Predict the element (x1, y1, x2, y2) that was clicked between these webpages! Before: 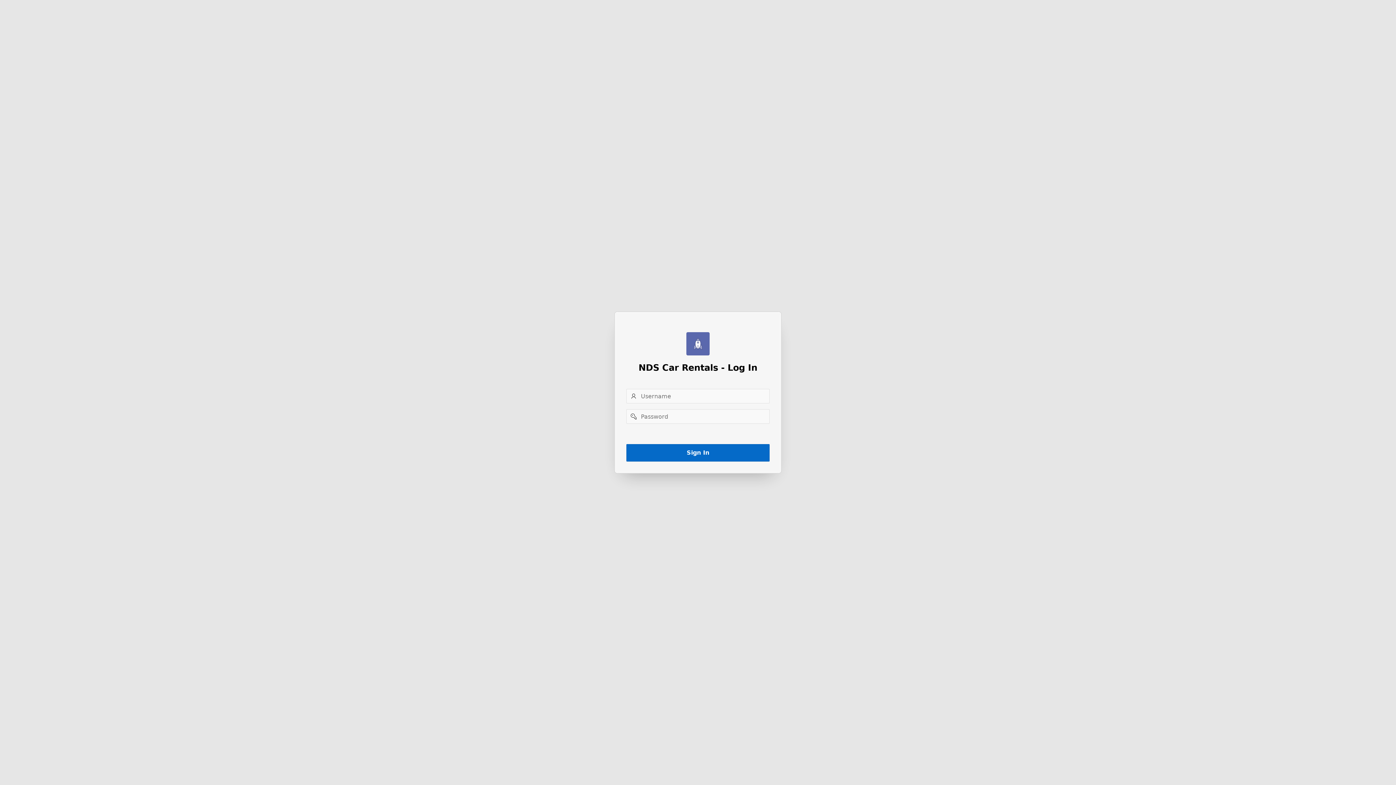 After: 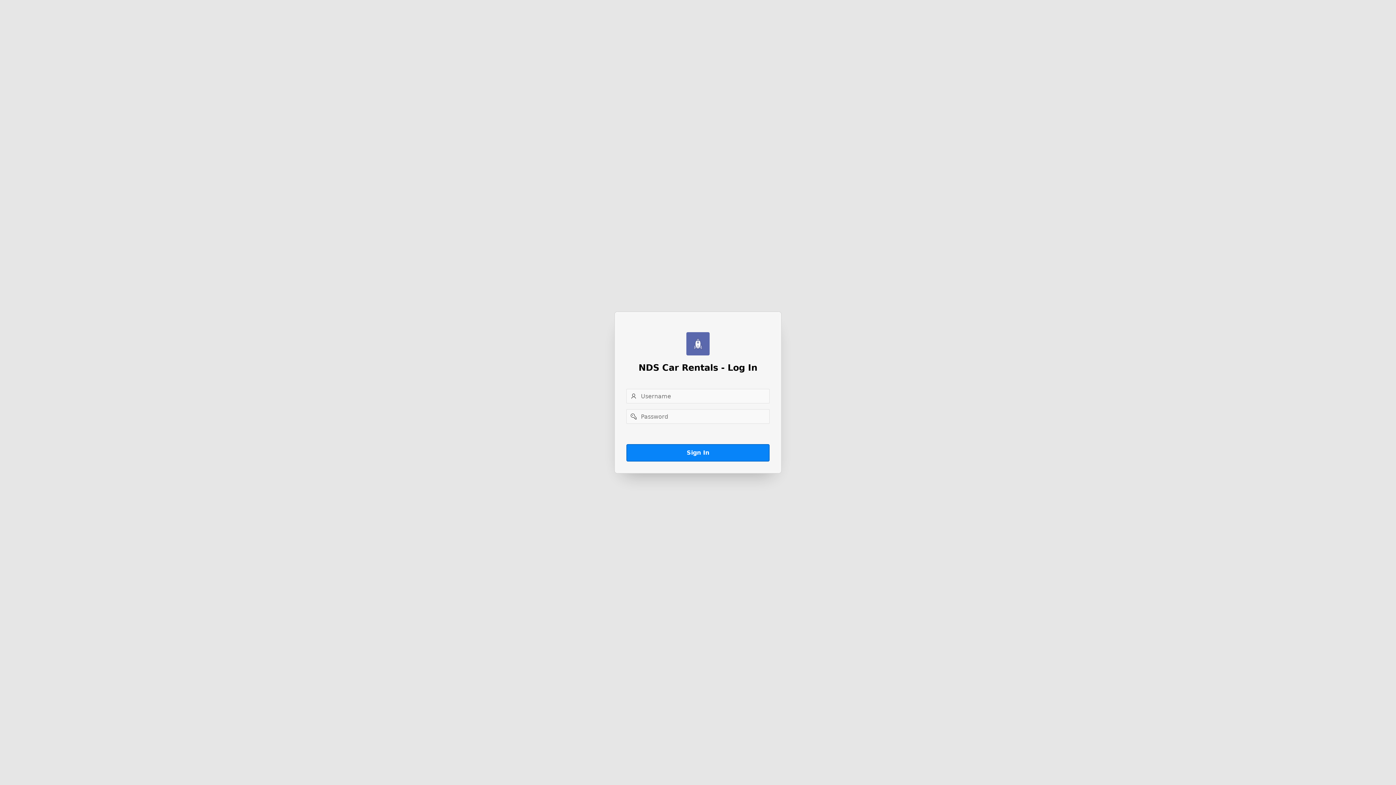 Action: bbox: (626, 444, 769, 461) label: Sign In